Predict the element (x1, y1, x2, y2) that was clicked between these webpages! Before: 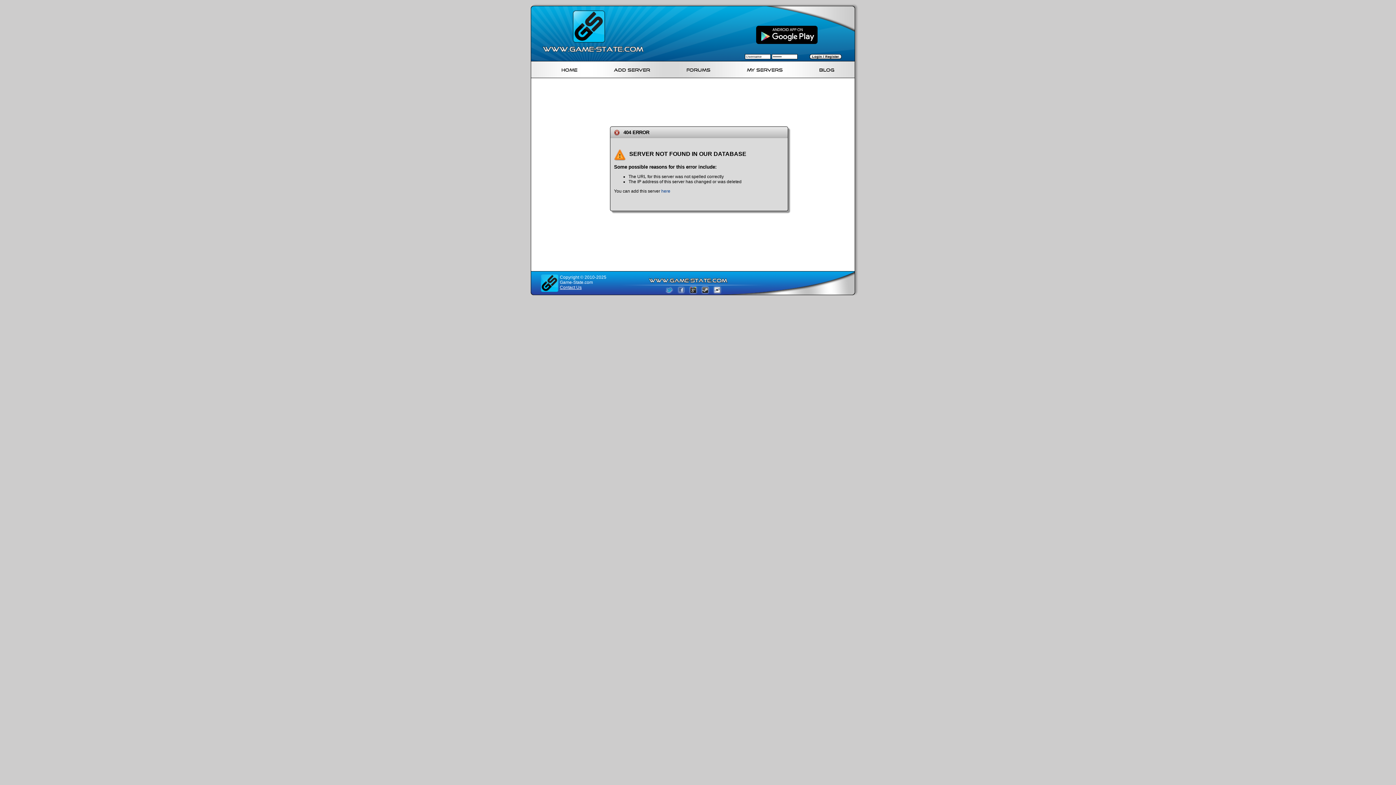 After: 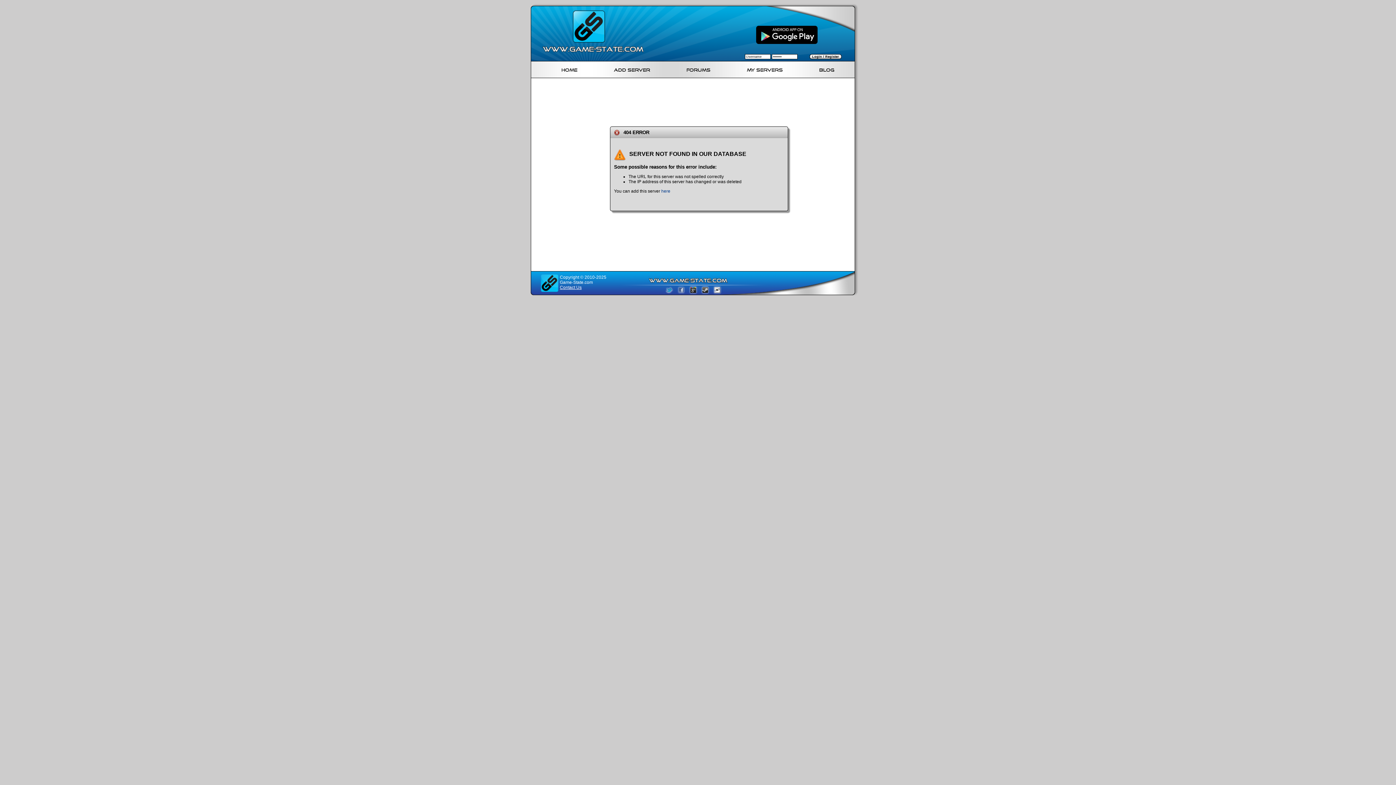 Action: bbox: (689, 290, 697, 295)